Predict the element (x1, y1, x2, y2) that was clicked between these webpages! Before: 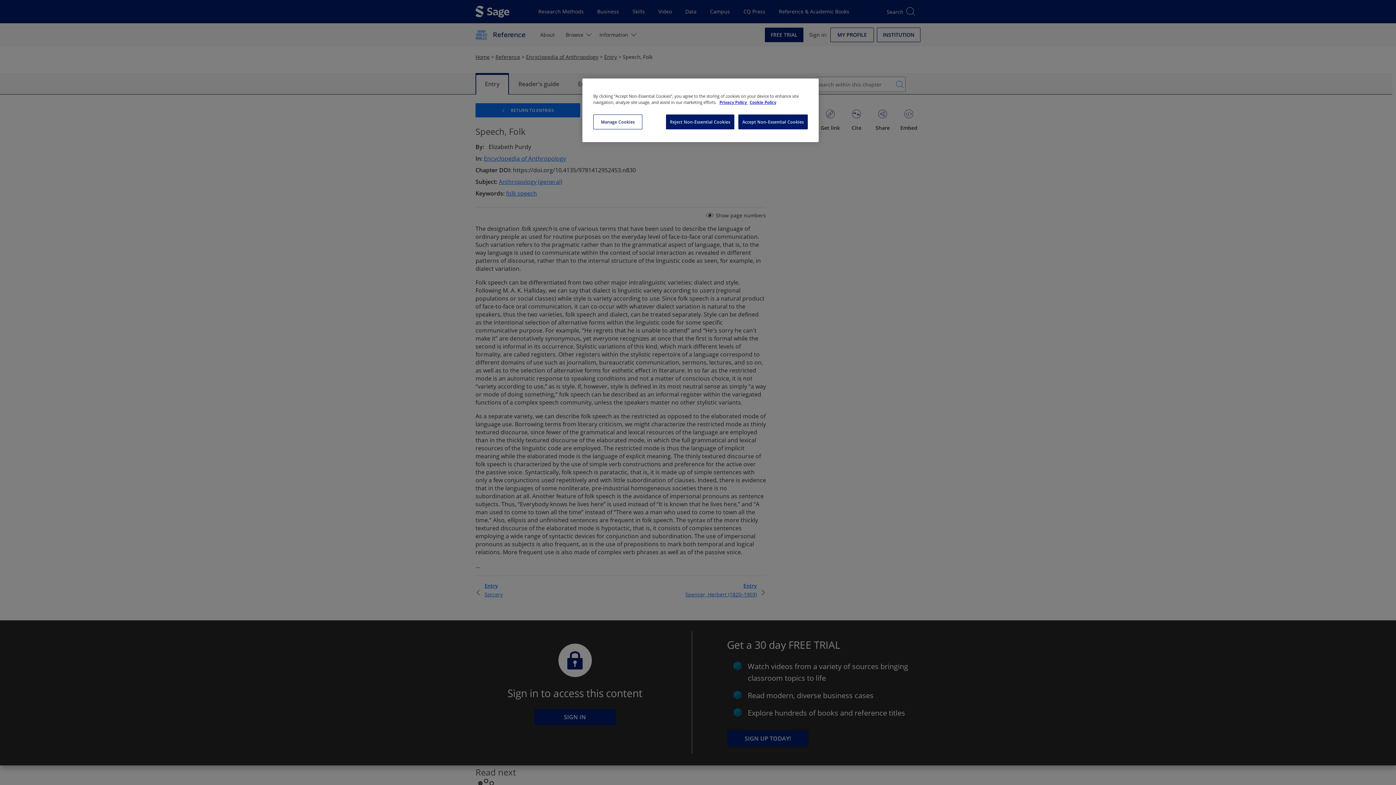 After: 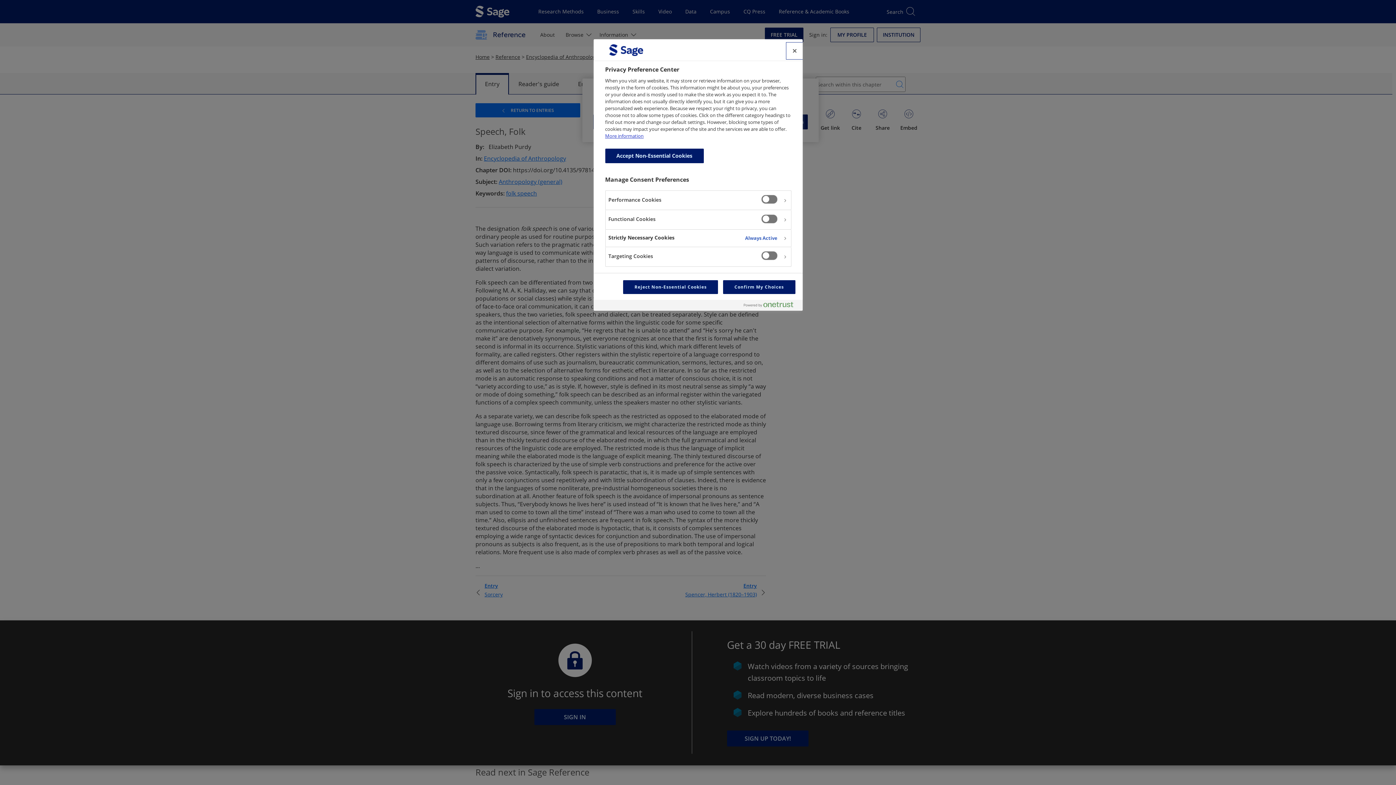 Action: label: Manage Cookies, Opens the preference center dialog bbox: (593, 114, 642, 129)